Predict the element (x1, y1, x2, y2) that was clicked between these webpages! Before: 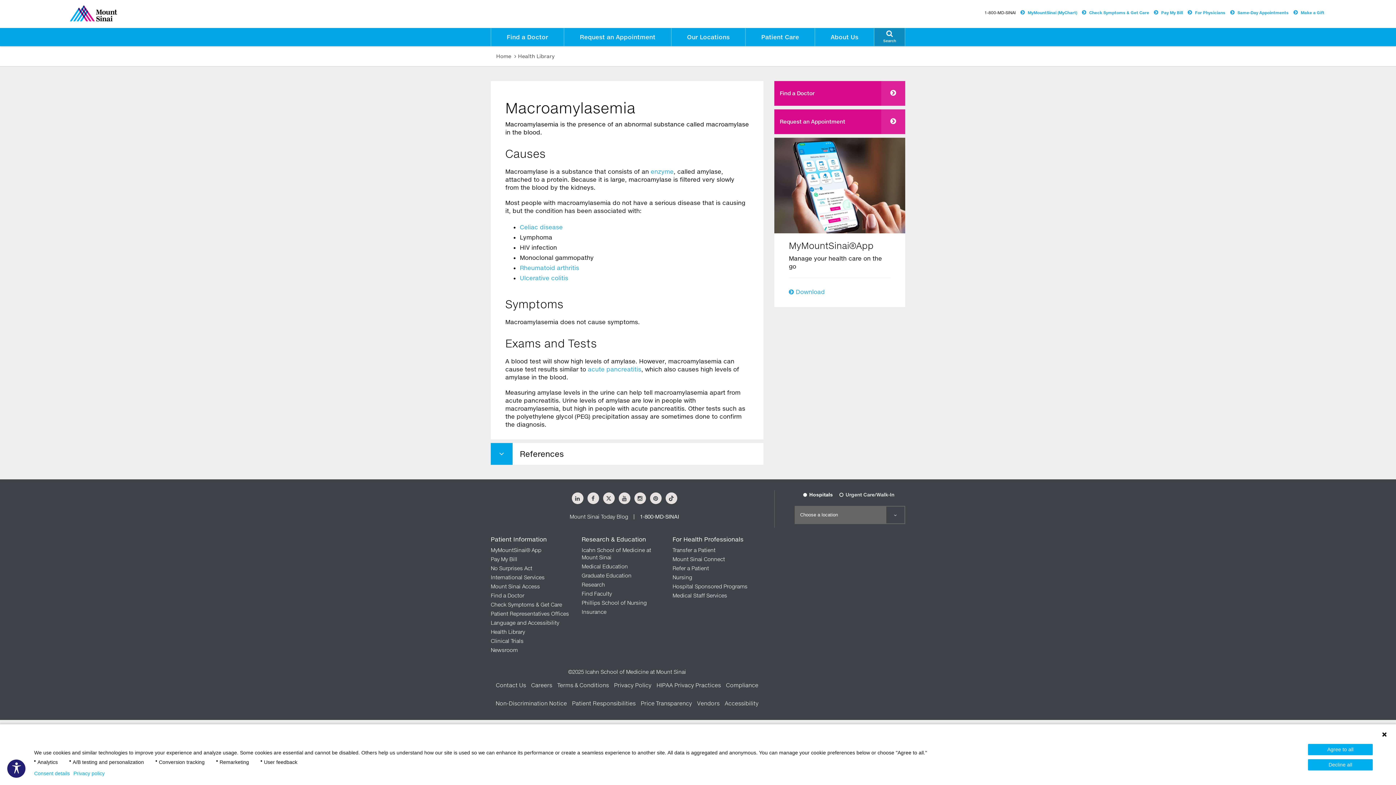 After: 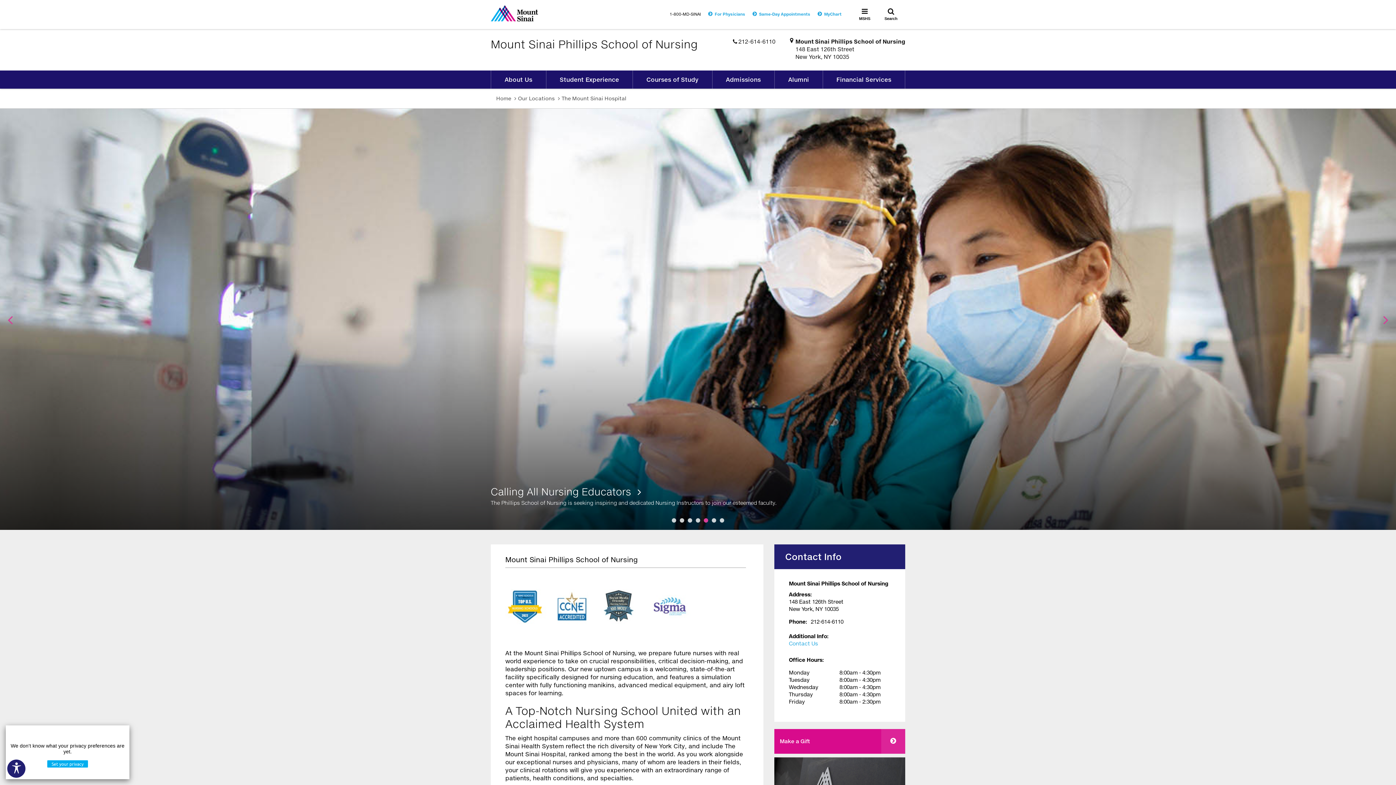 Action: label: To make this website accessible to screen reader, press combination of alt and 1 keys.
  To stop getting this message, press the combination of alt and 2 keys. bbox: (581, 600, 646, 606)